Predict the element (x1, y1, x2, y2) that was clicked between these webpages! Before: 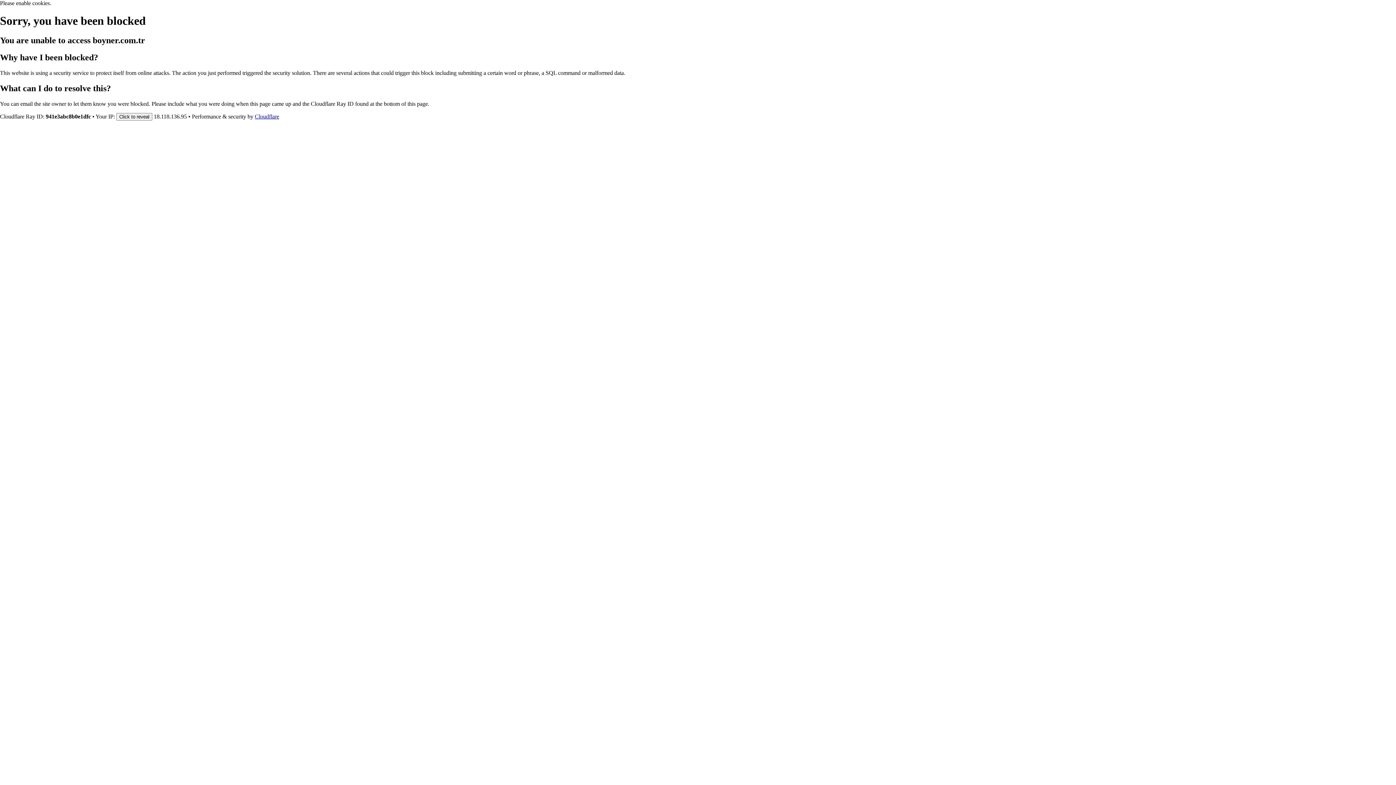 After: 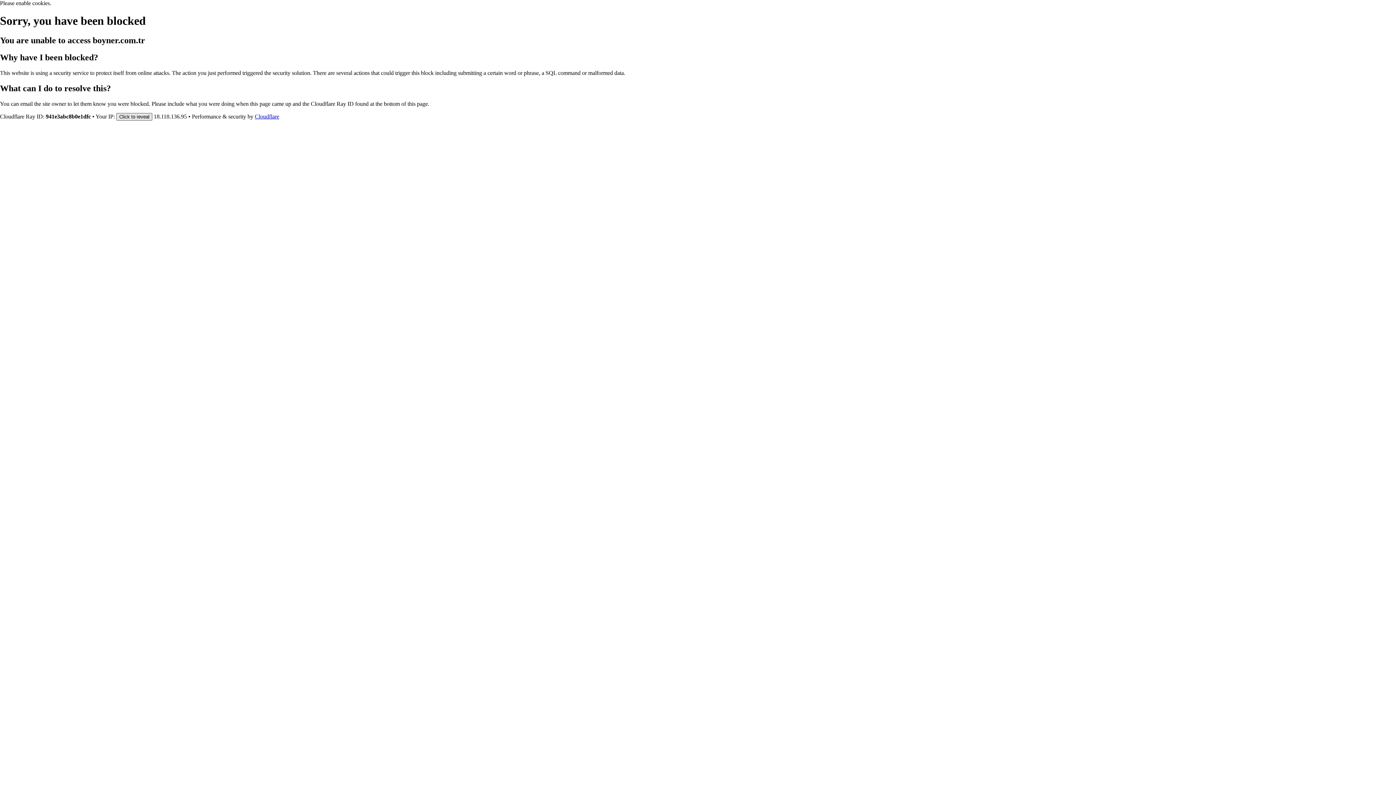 Action: label: Click to reveal bbox: (116, 112, 152, 120)